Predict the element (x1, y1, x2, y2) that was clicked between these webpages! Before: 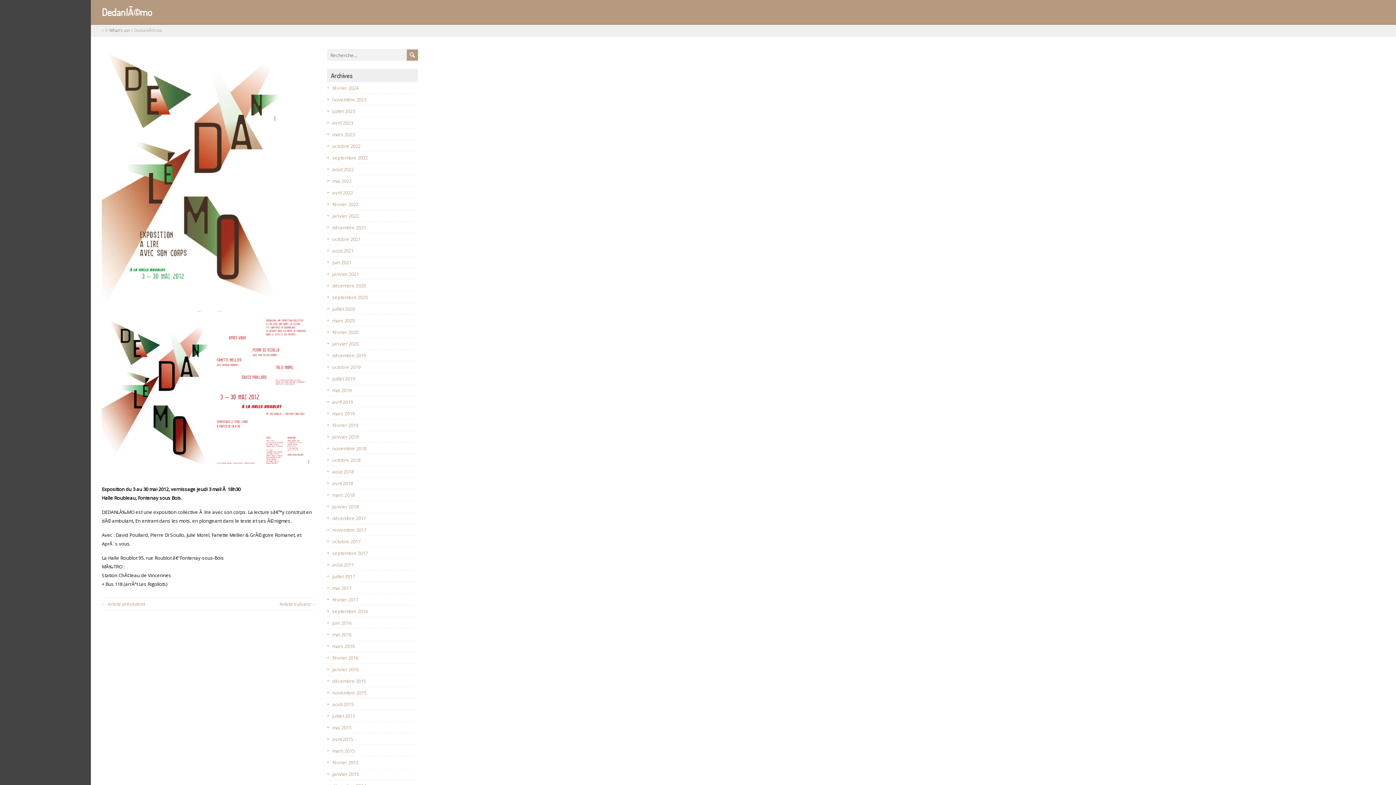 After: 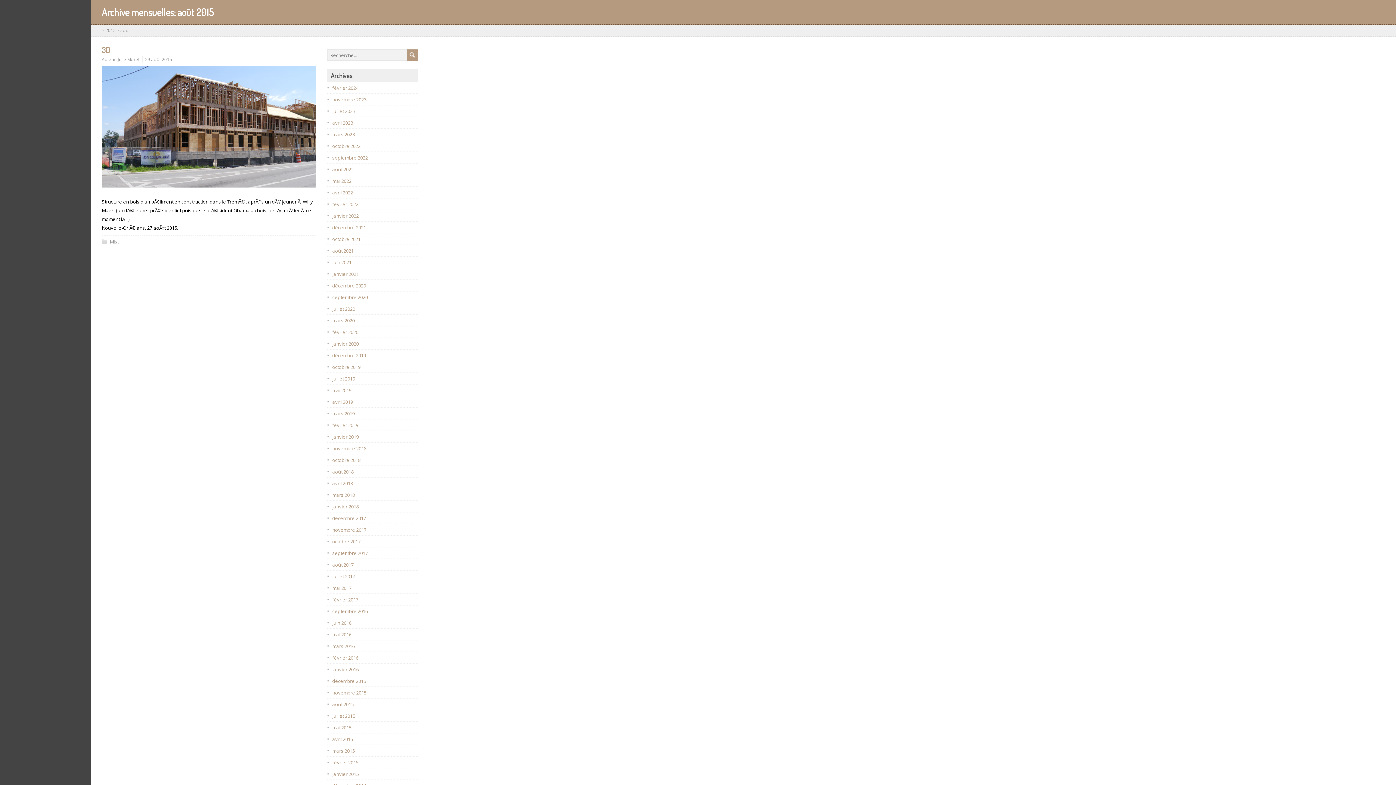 Action: label: août 2015 bbox: (332, 701, 353, 708)